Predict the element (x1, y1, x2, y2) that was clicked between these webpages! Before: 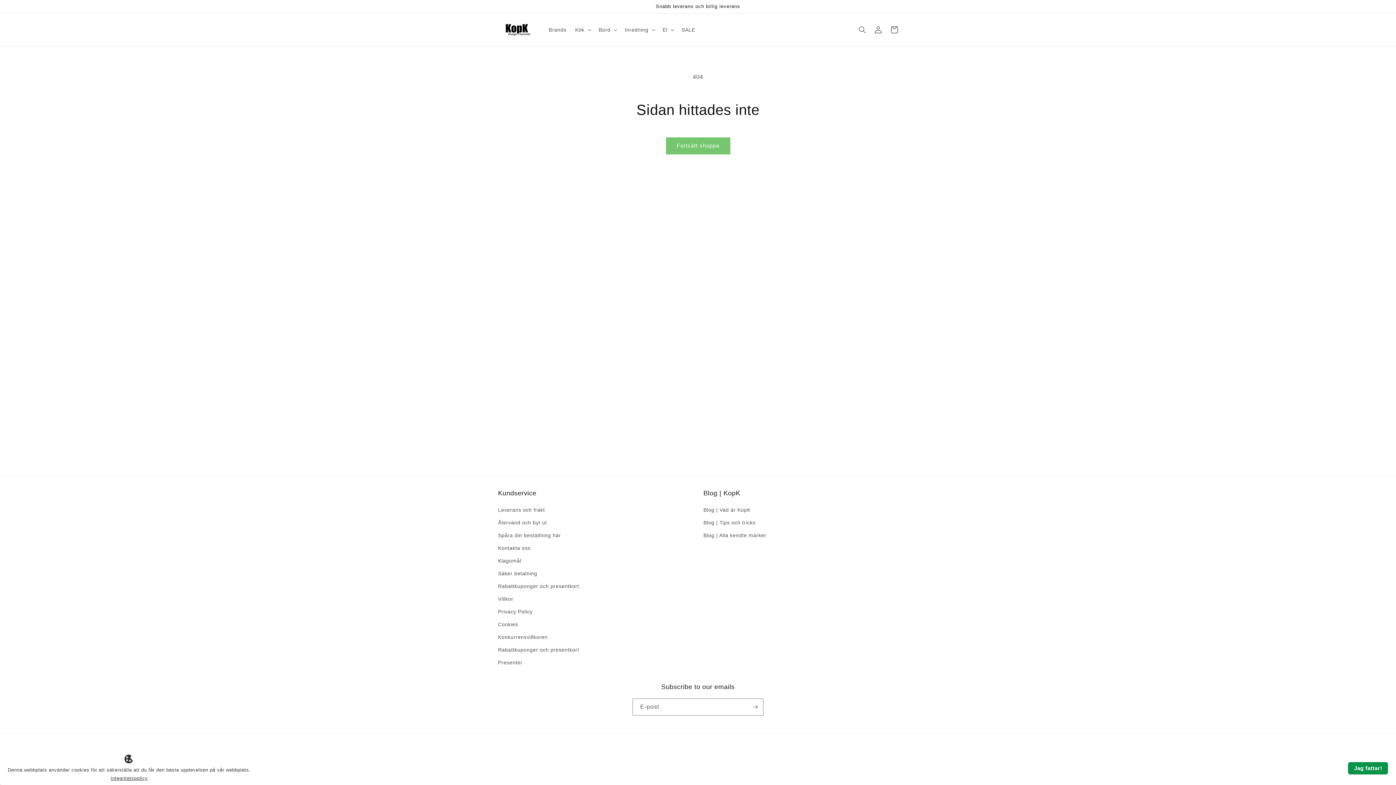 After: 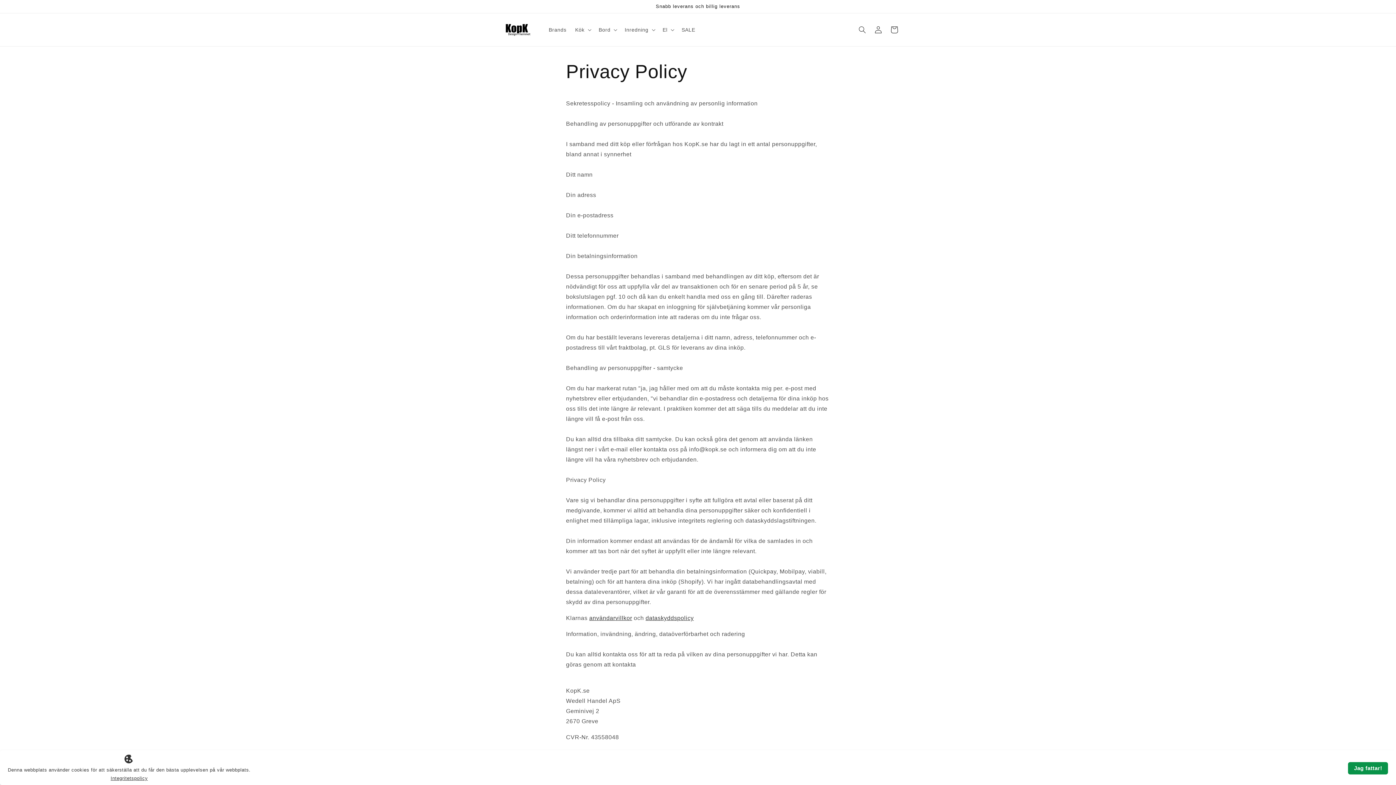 Action: bbox: (498, 605, 532, 618) label: Privacy Policy